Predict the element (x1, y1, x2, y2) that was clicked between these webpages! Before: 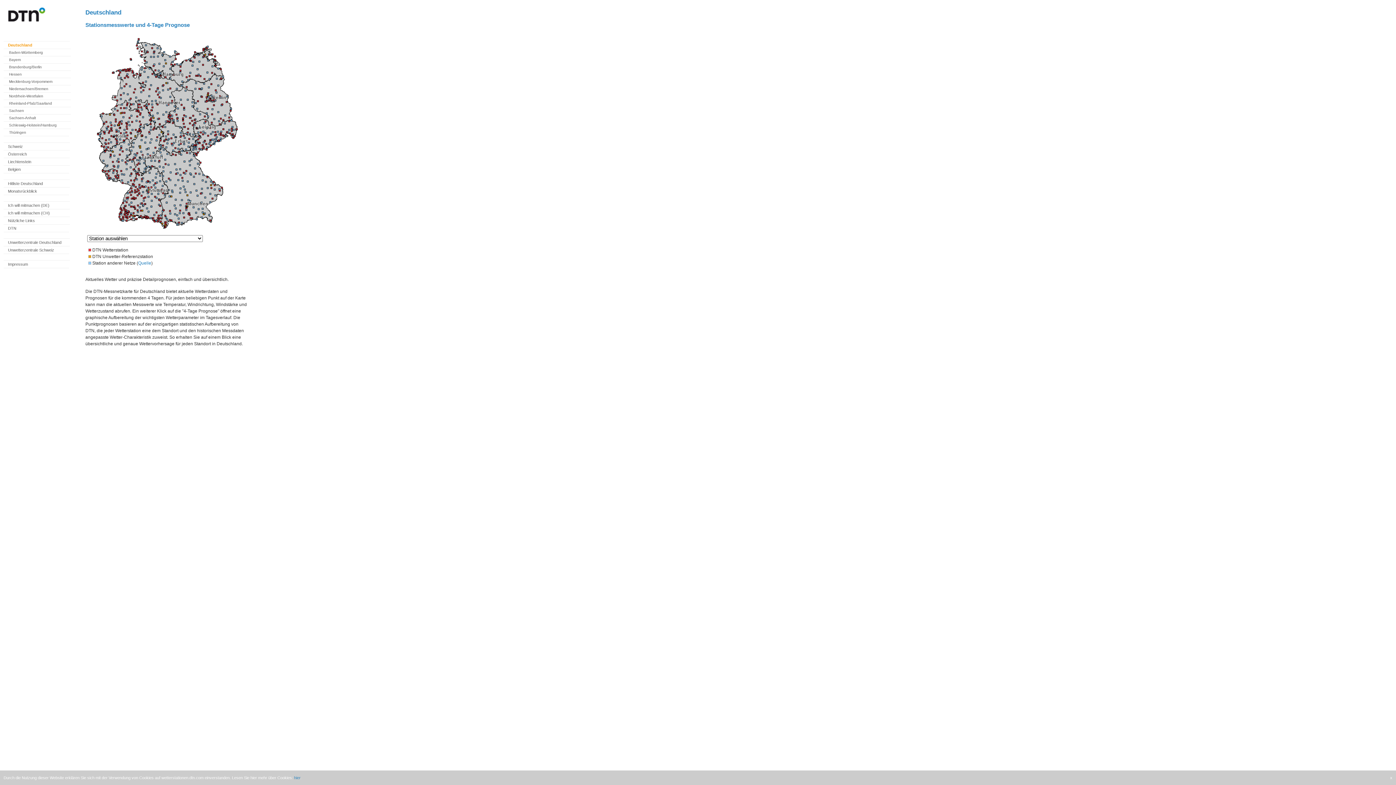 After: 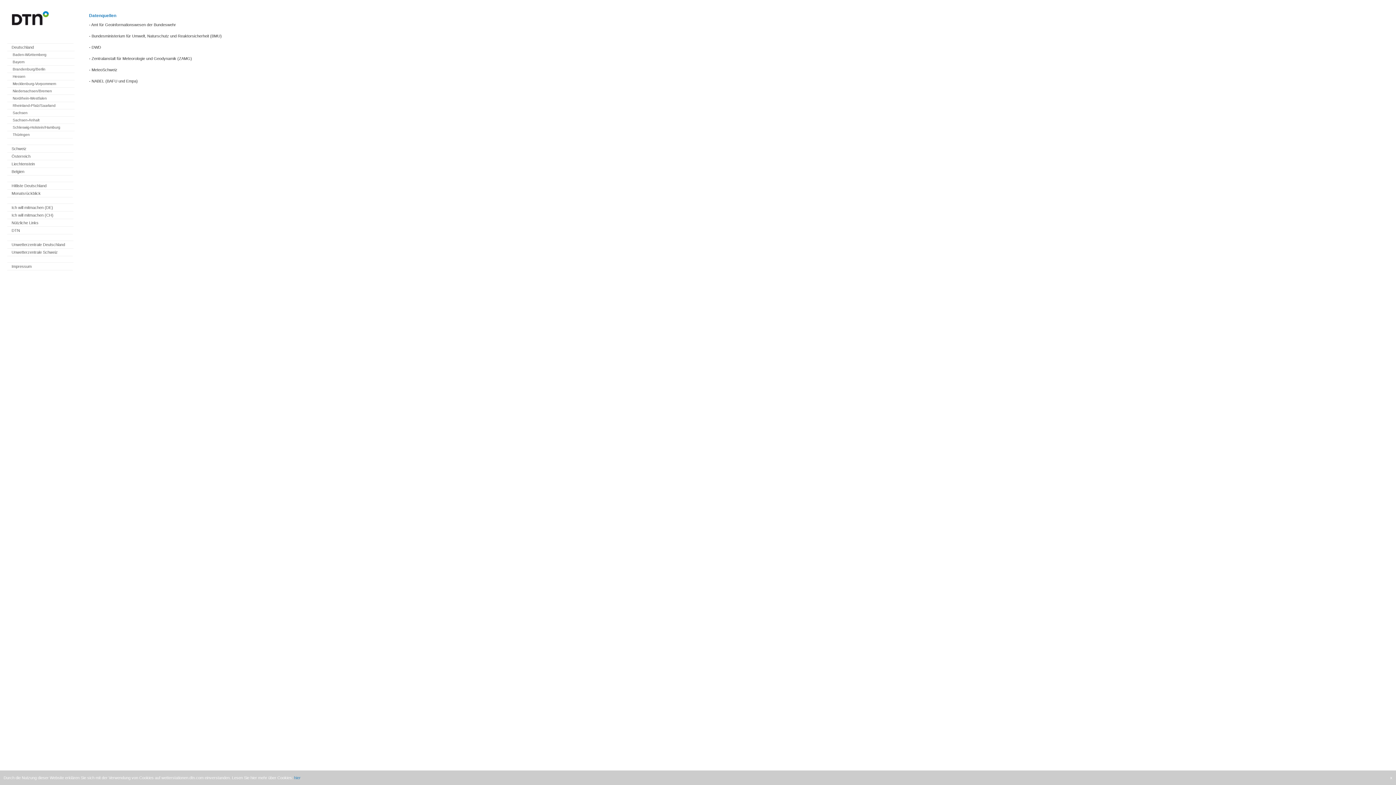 Action: label: Quelle bbox: (138, 260, 151, 265)